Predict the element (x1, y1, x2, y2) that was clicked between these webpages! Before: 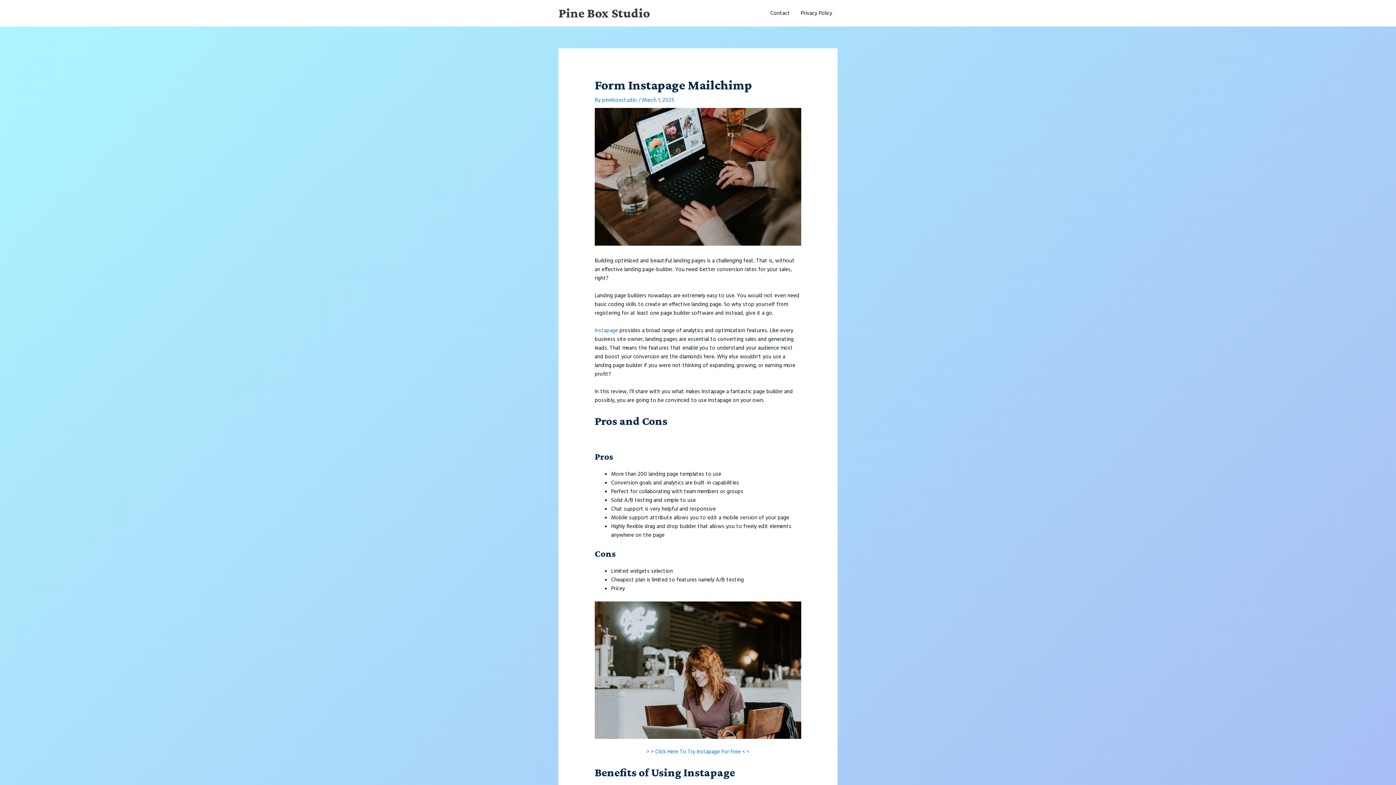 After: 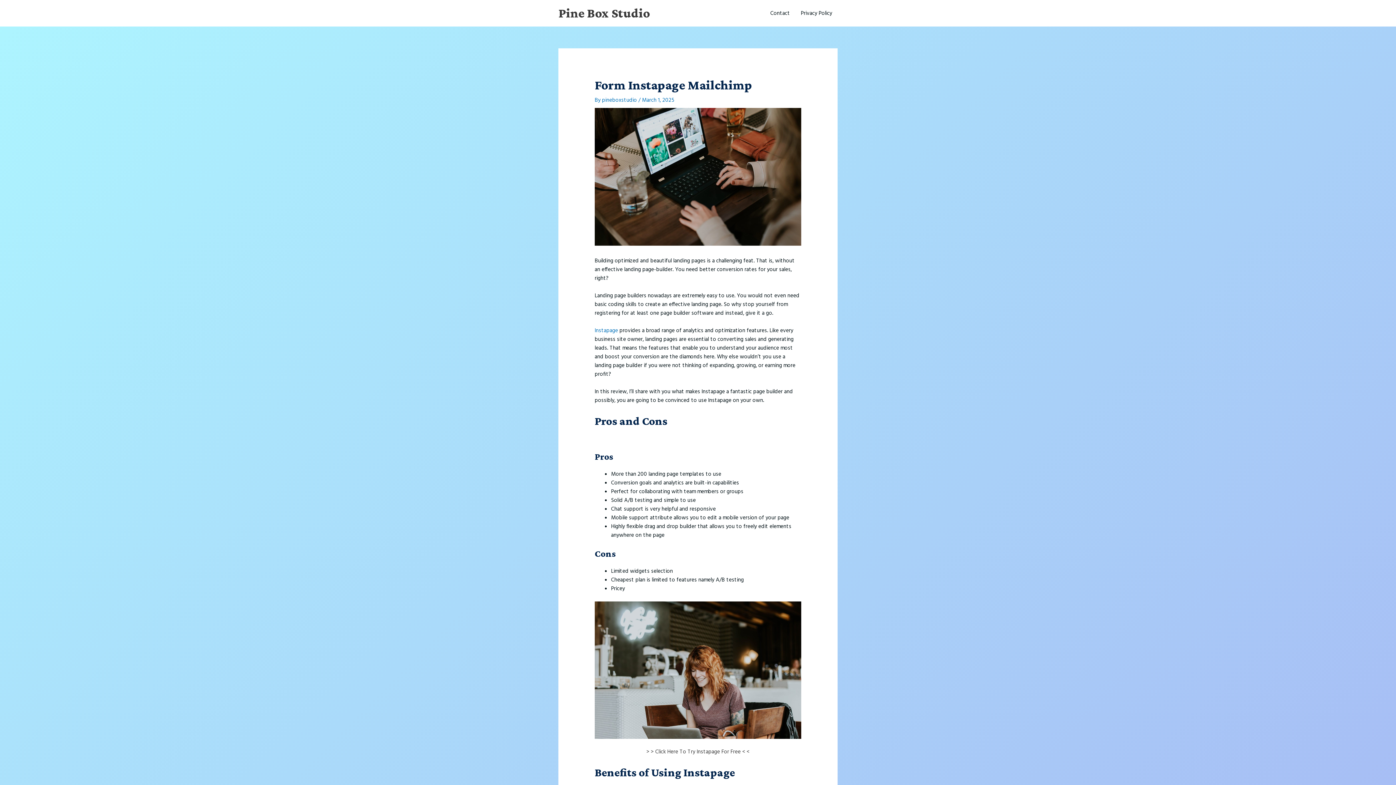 Action: bbox: (646, 748, 749, 756) label: > > Click Here To Try Instapage For Free < <